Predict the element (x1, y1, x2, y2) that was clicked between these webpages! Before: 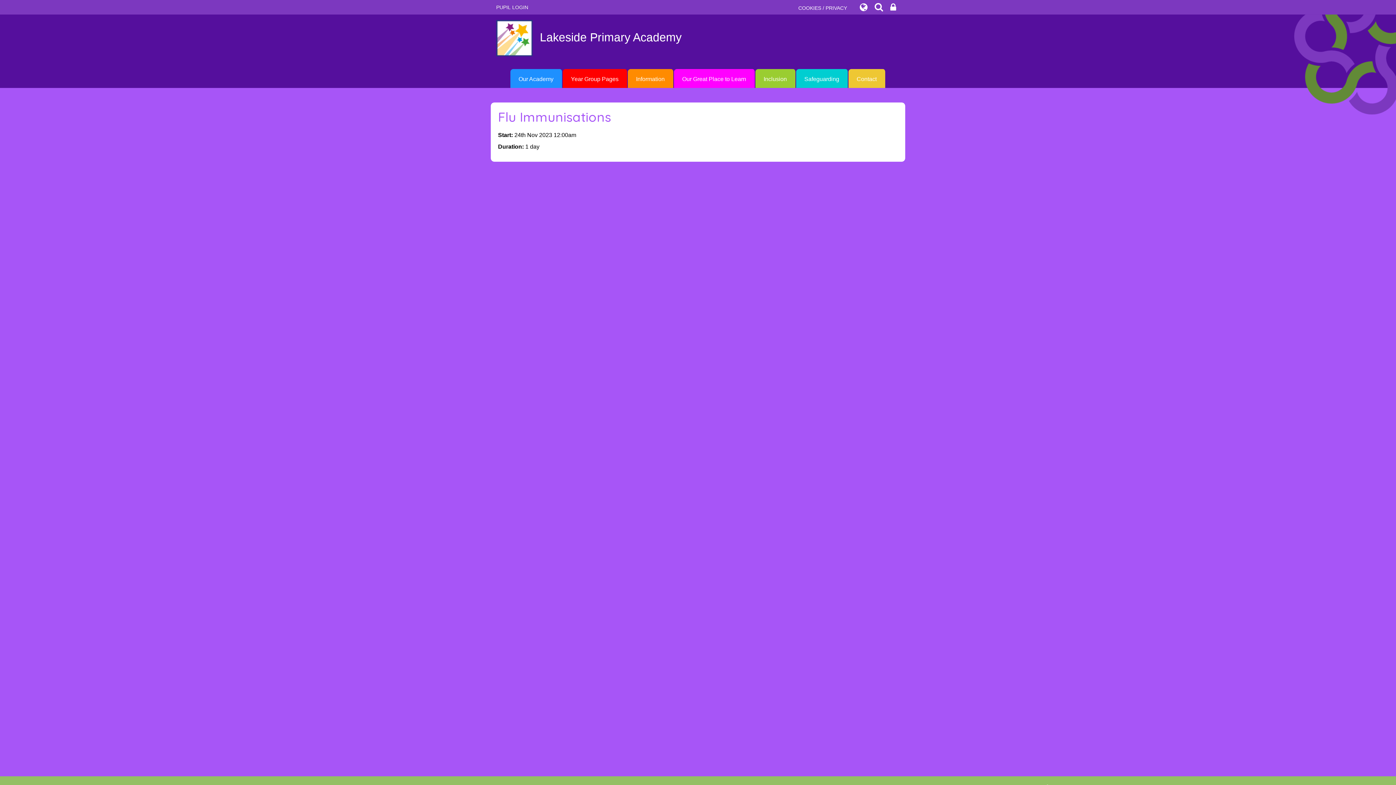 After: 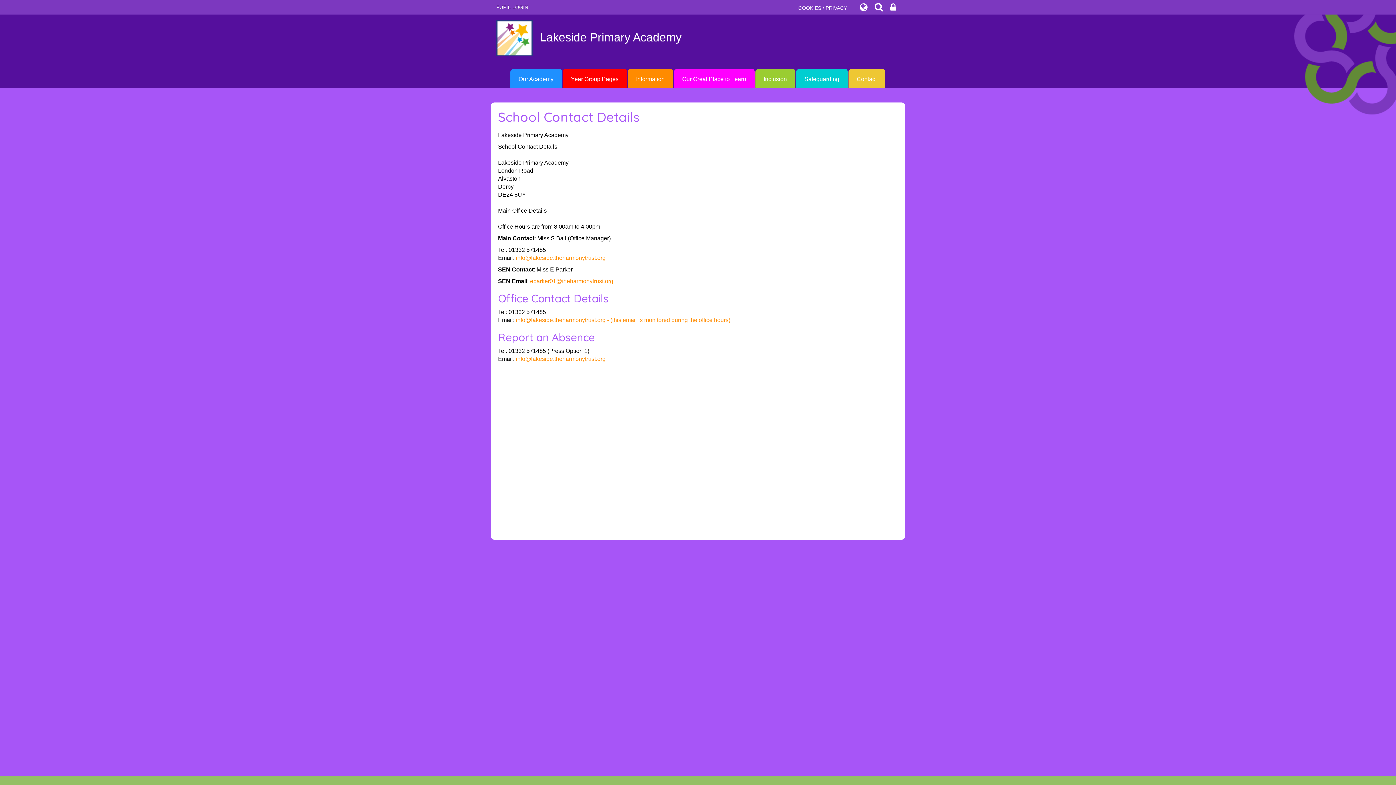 Action: bbox: (848, 69, 885, 89) label: Contact